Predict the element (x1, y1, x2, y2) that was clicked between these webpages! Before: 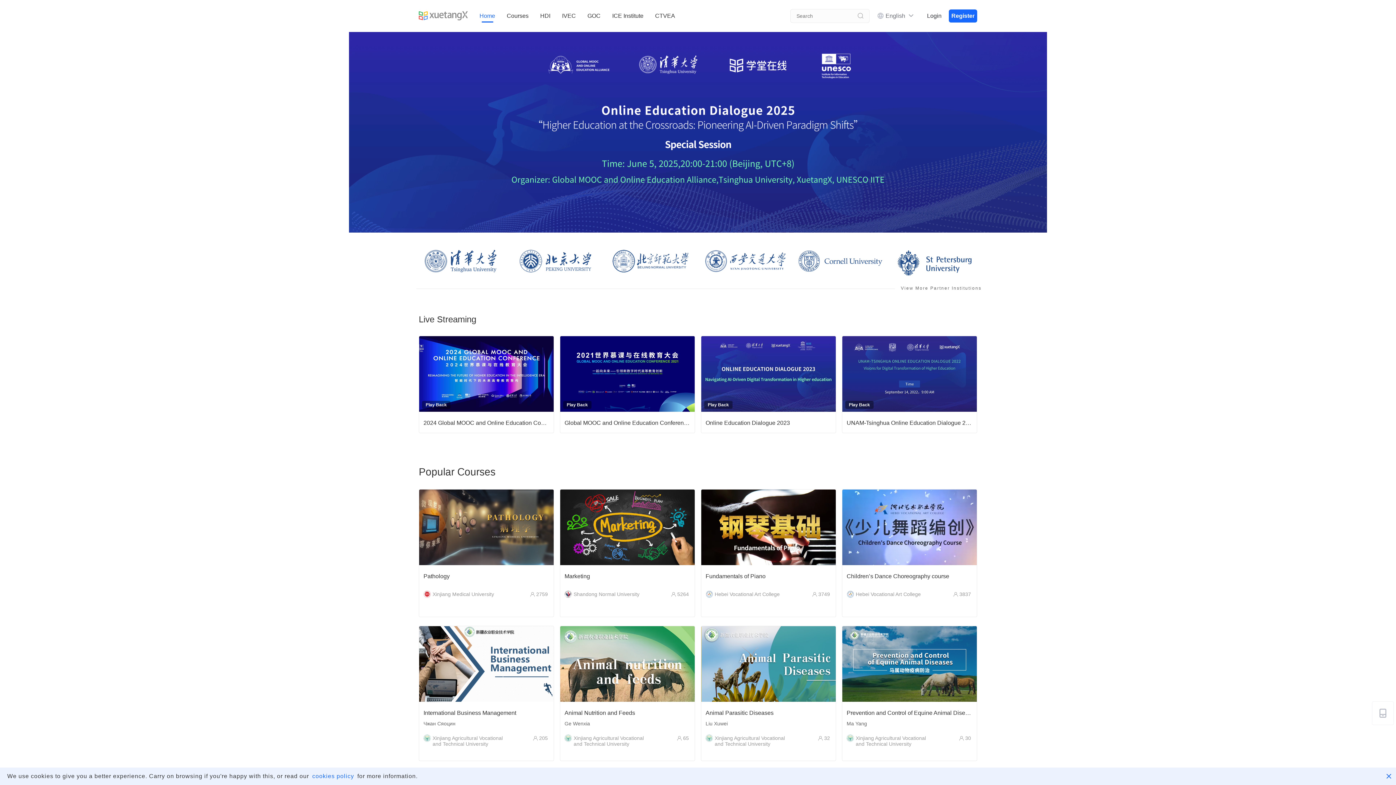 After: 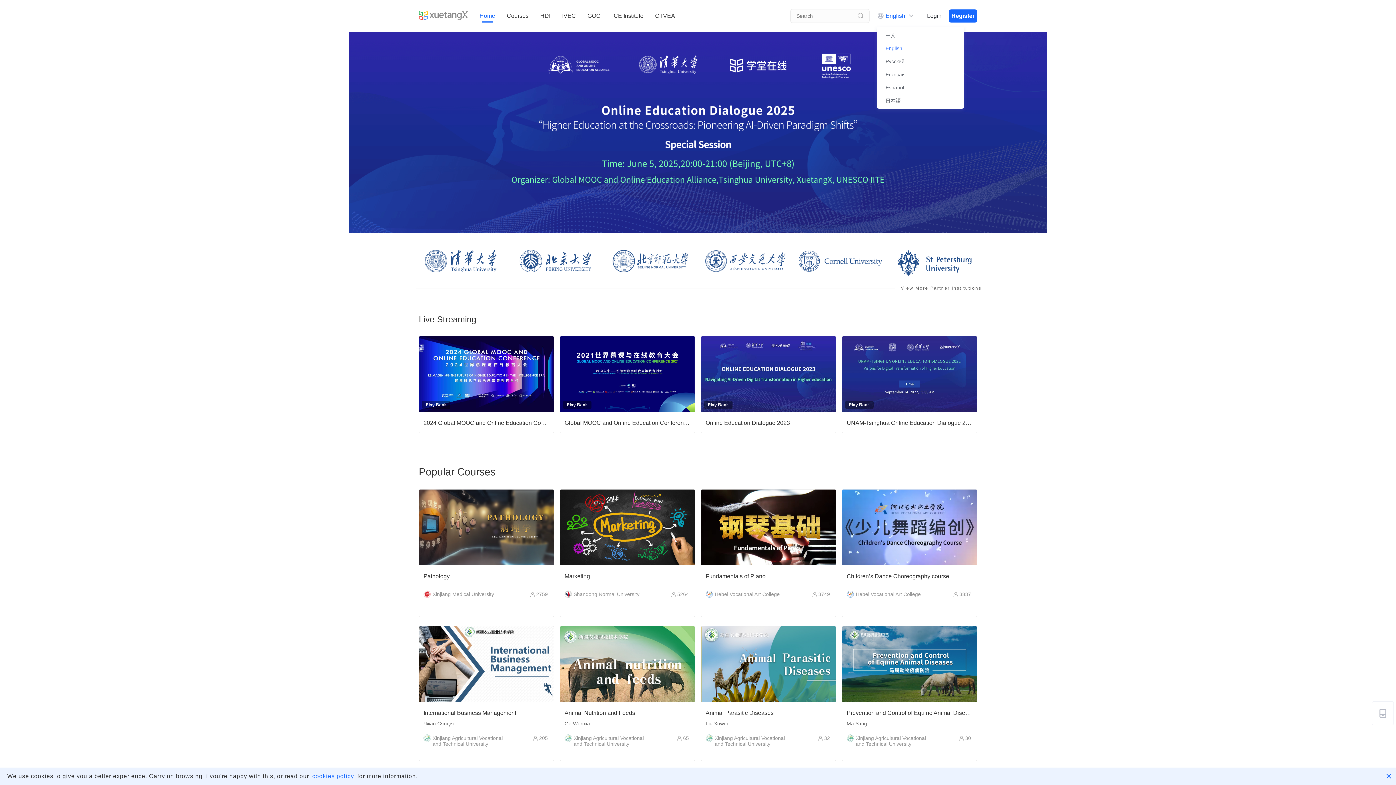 Action: label: English bbox: (885, 12, 914, 18)